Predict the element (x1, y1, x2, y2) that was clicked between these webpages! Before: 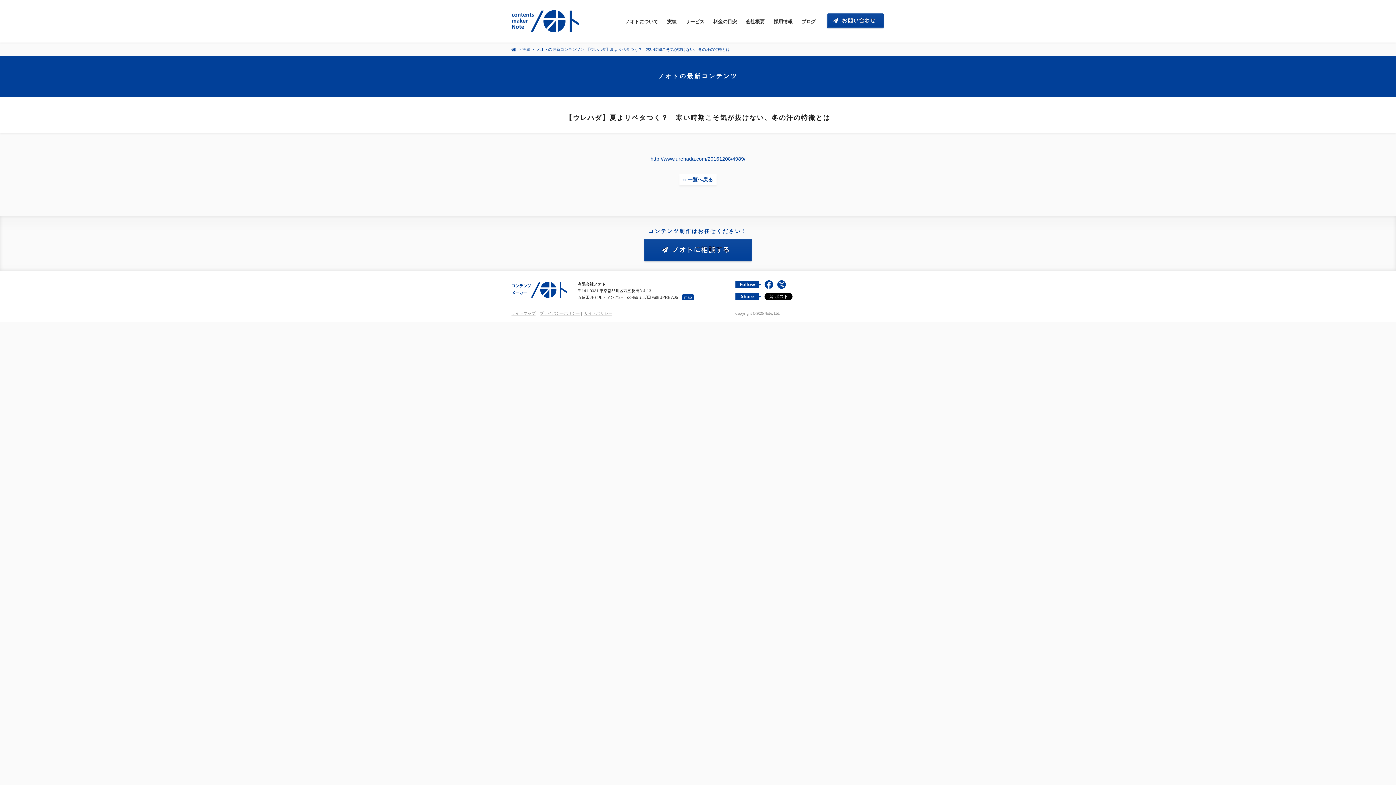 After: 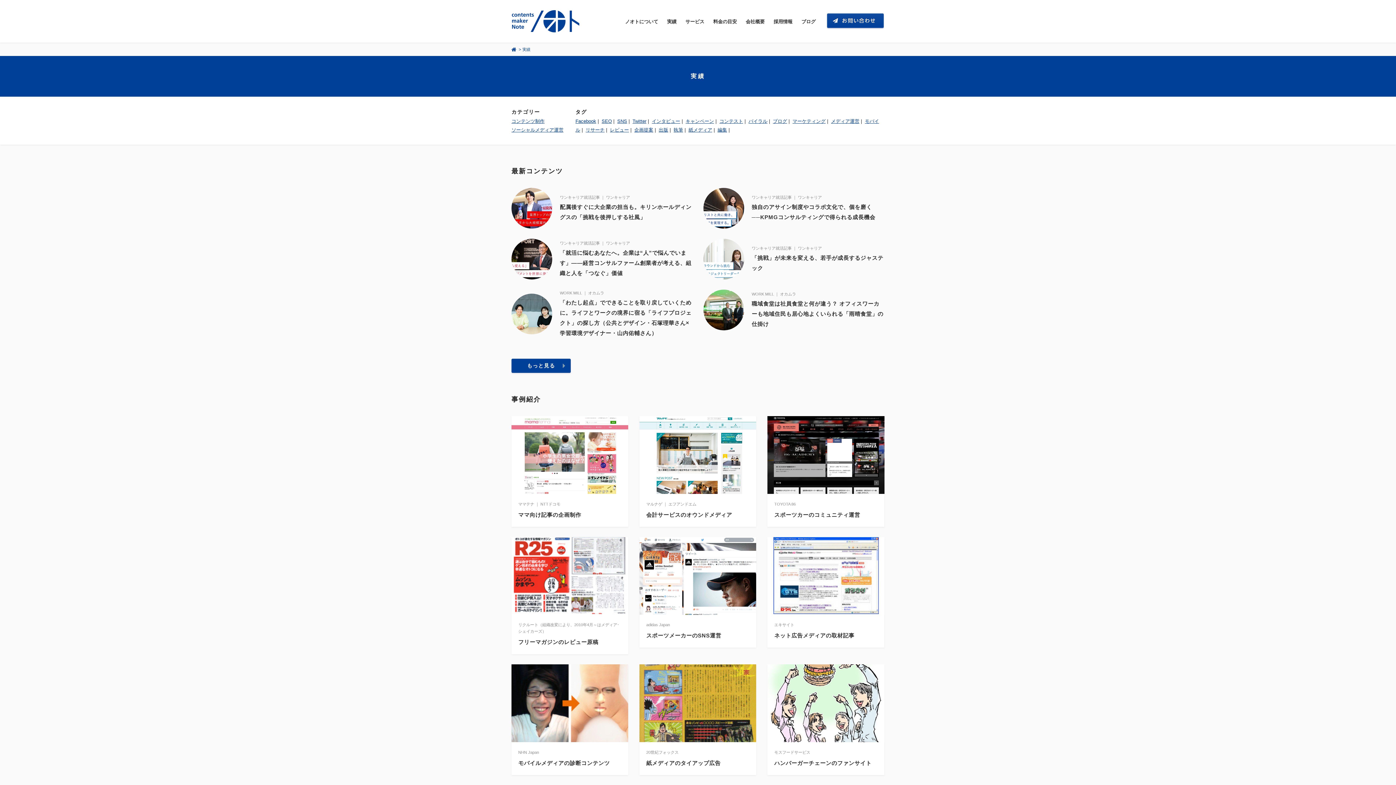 Action: label: 実績 bbox: (522, 46, 530, 52)